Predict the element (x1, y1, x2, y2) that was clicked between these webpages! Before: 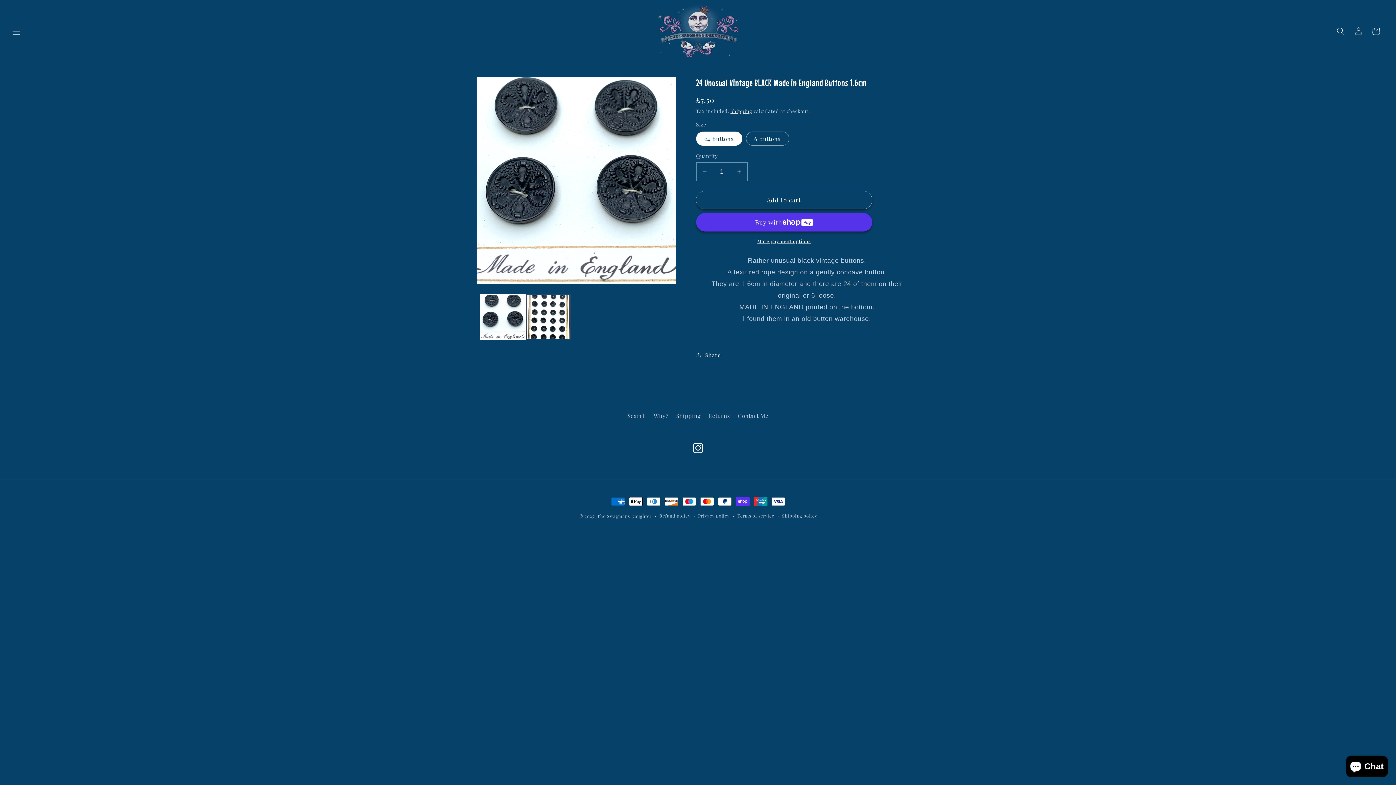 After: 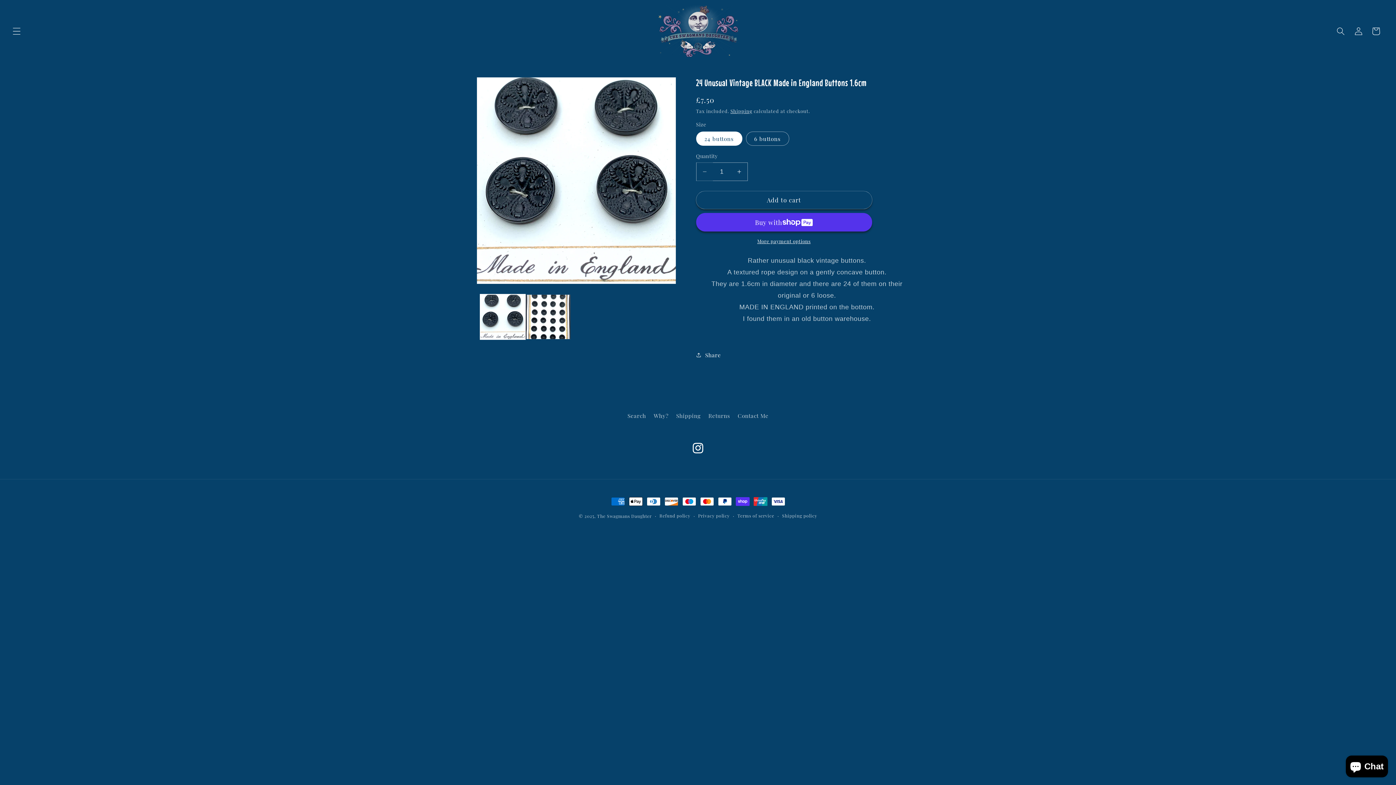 Action: bbox: (696, 162, 712, 181) label: Decrease quantity for 24 Unusual Vintage BLACK Made in England Buttons 1.6cm